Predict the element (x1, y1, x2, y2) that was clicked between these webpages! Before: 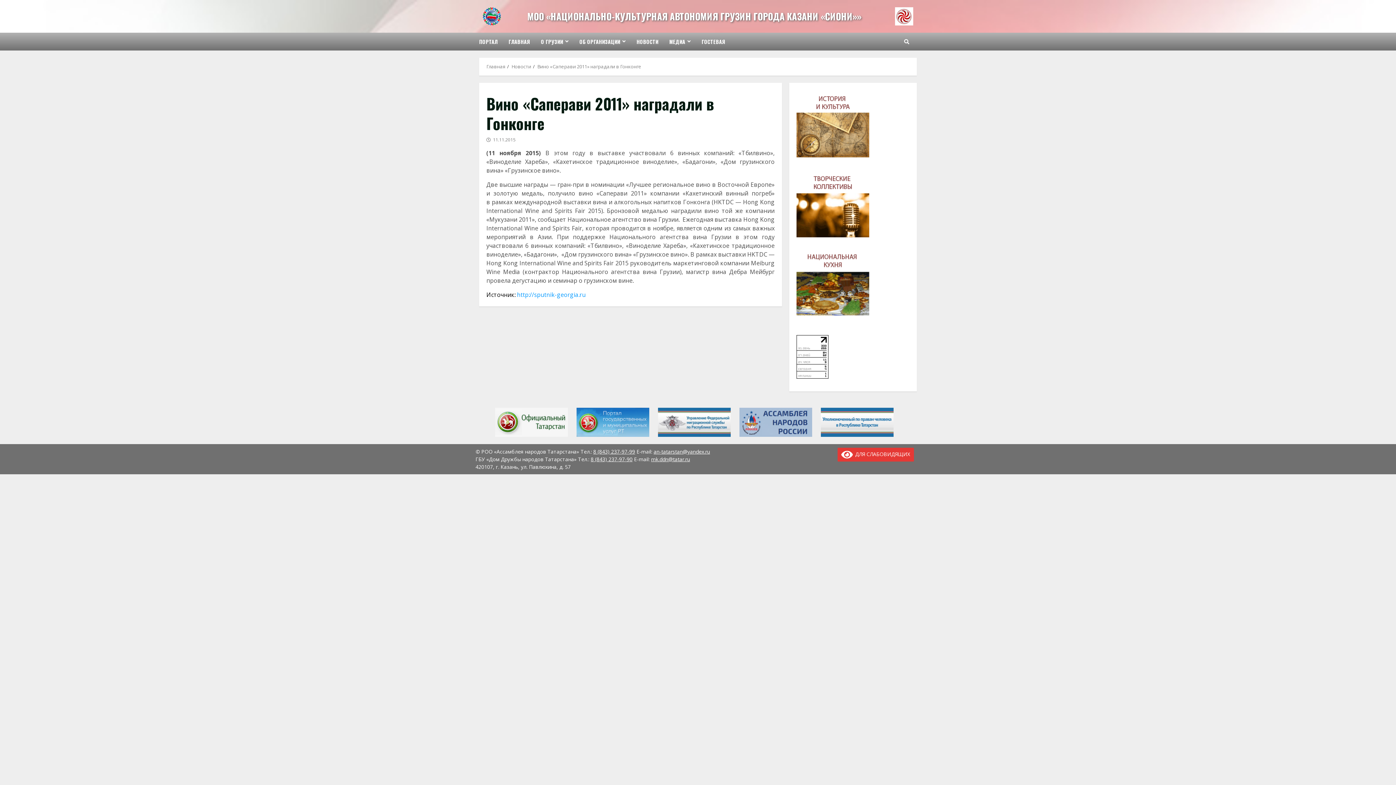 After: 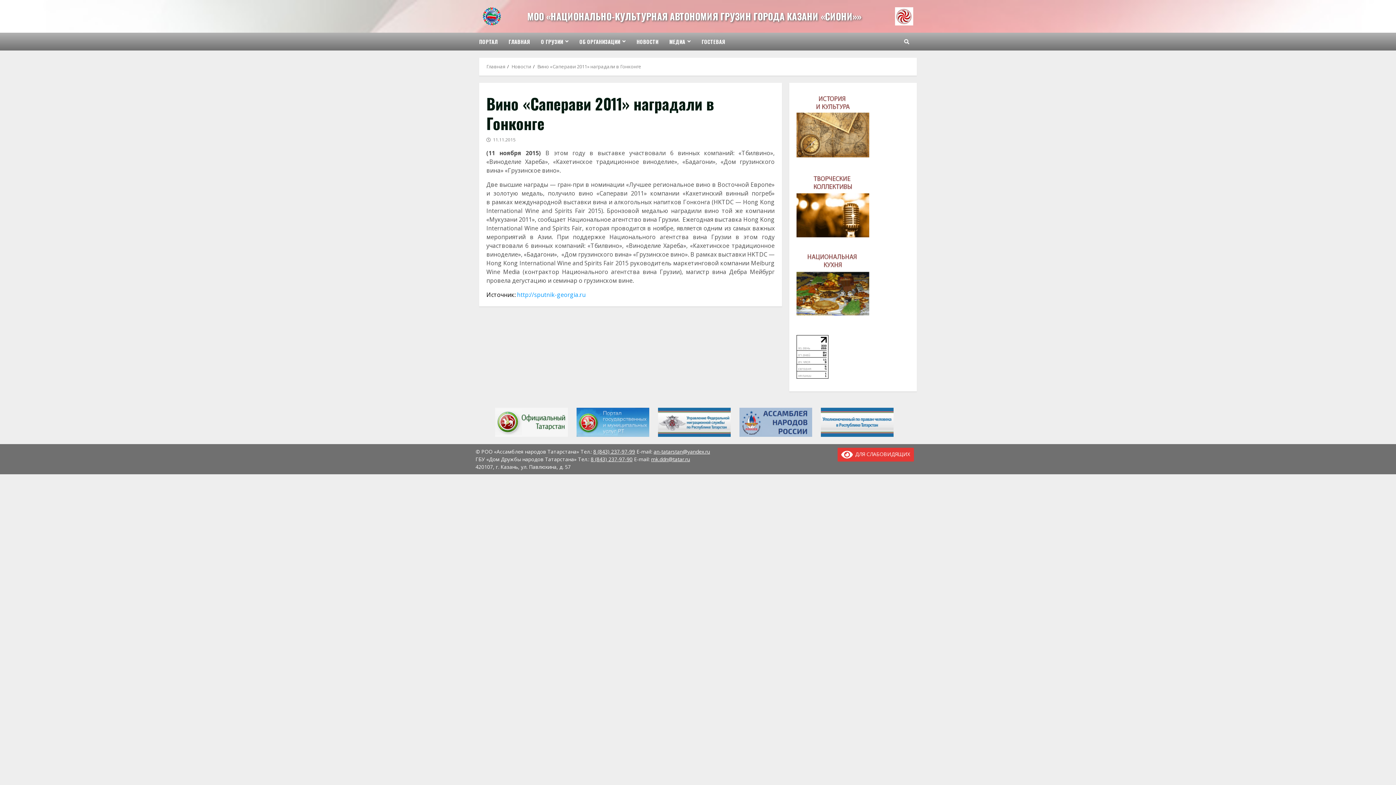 Action: bbox: (895, 11, 913, 19)